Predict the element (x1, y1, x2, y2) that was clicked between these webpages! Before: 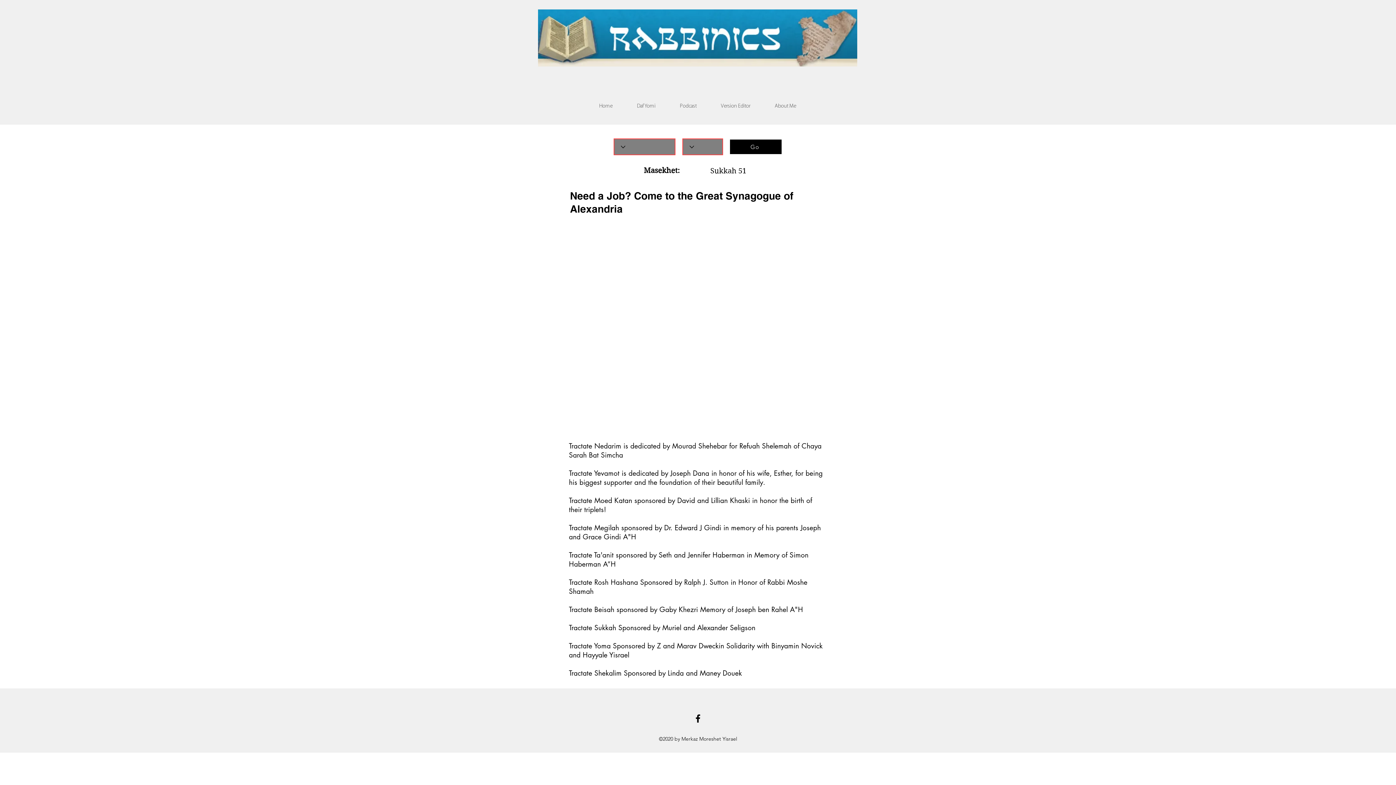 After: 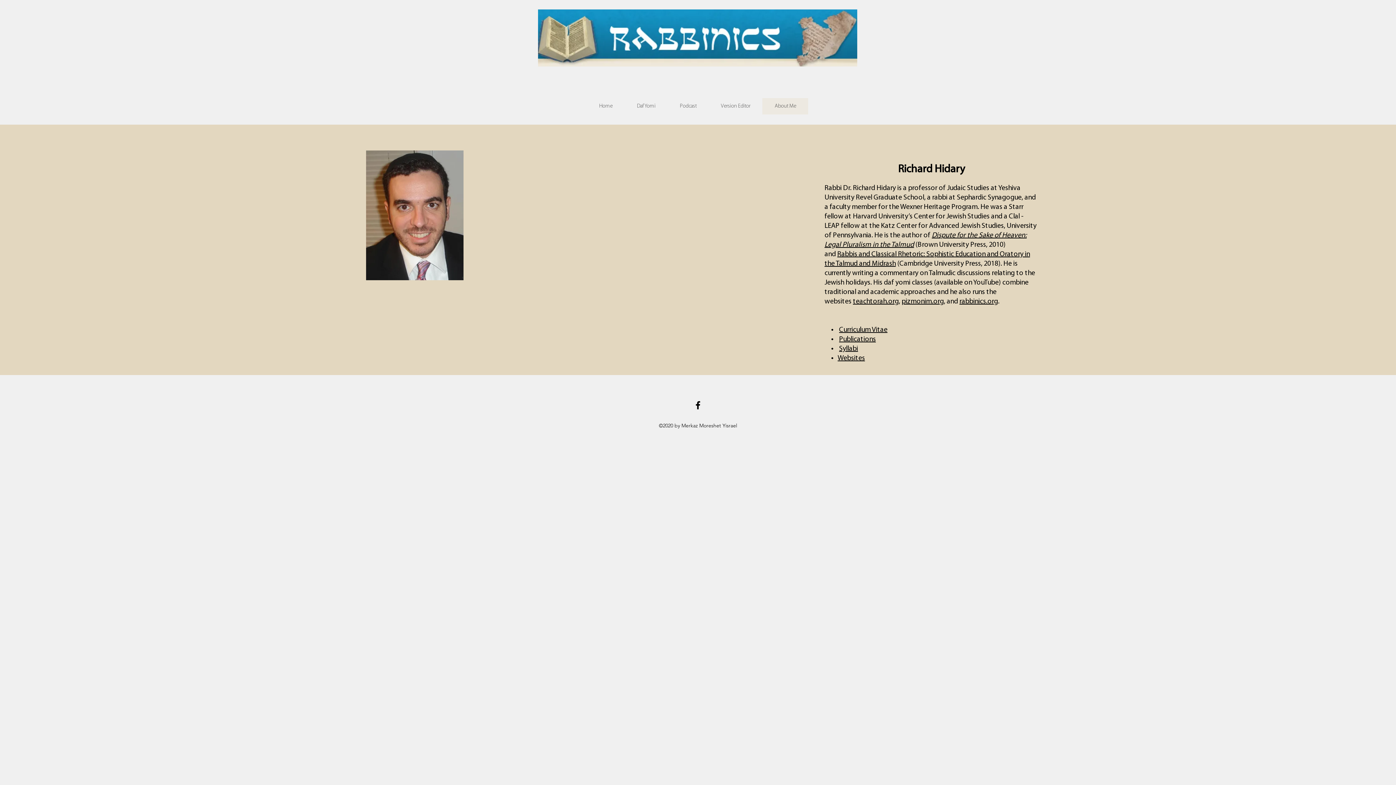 Action: label: About Me bbox: (762, 98, 808, 114)